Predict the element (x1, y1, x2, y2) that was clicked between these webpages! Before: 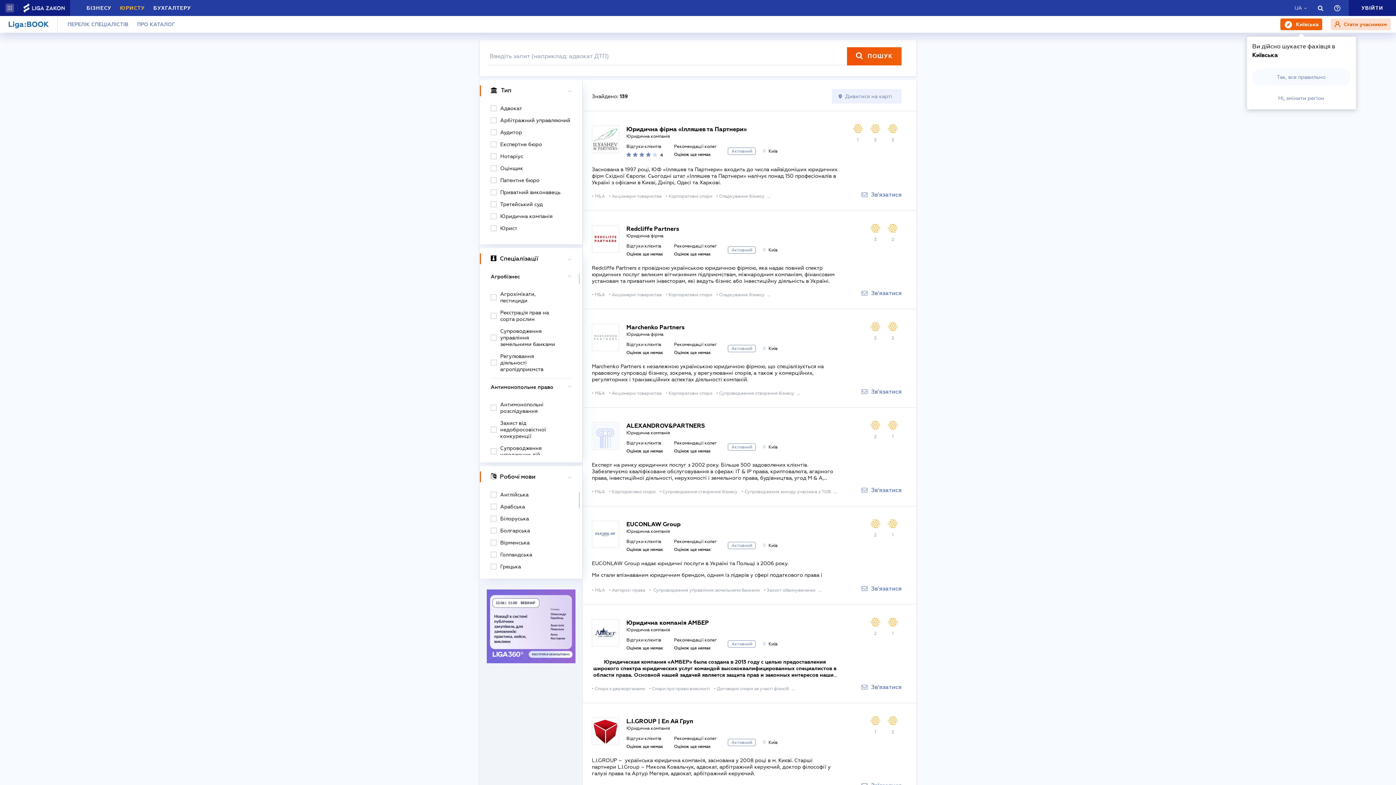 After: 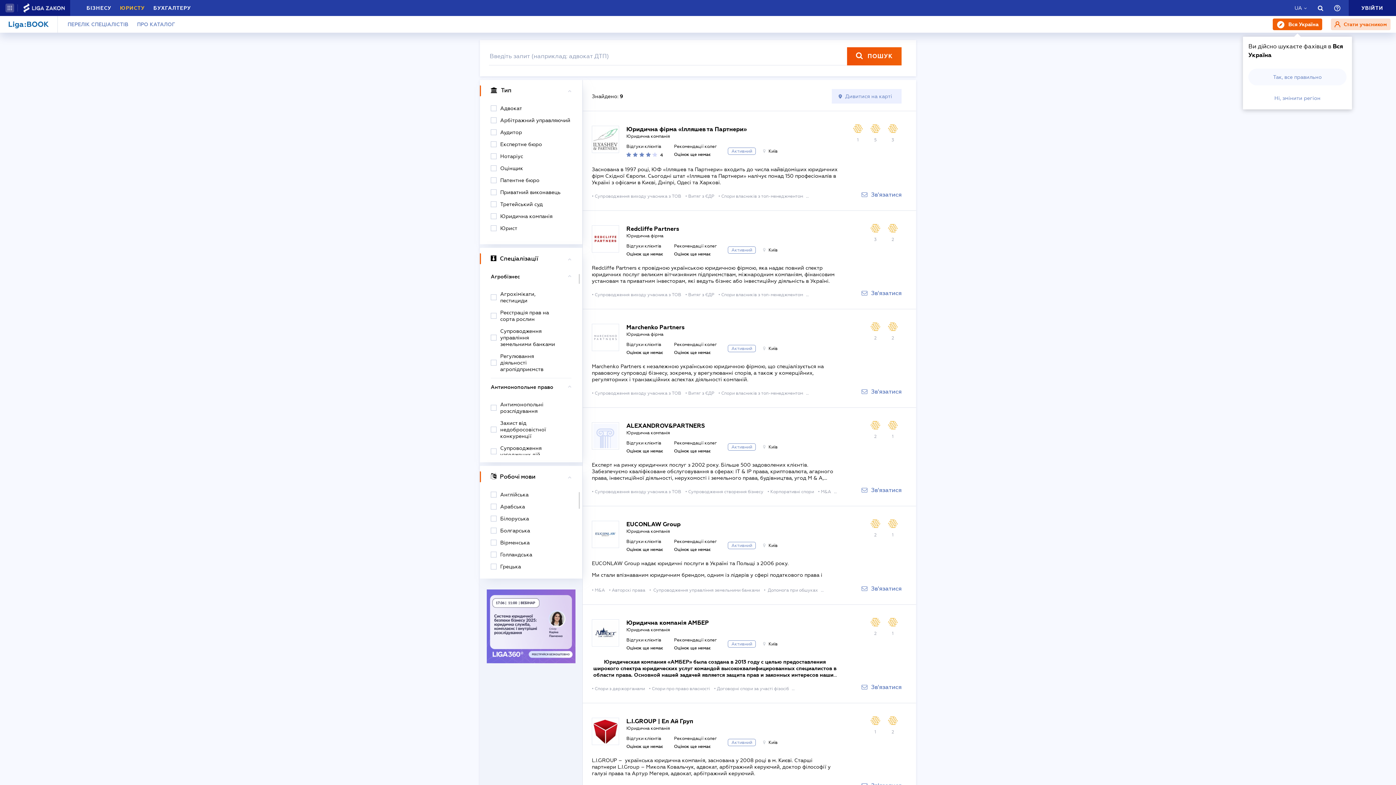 Action: bbox: (490, 527, 571, 534) label: Болгарська